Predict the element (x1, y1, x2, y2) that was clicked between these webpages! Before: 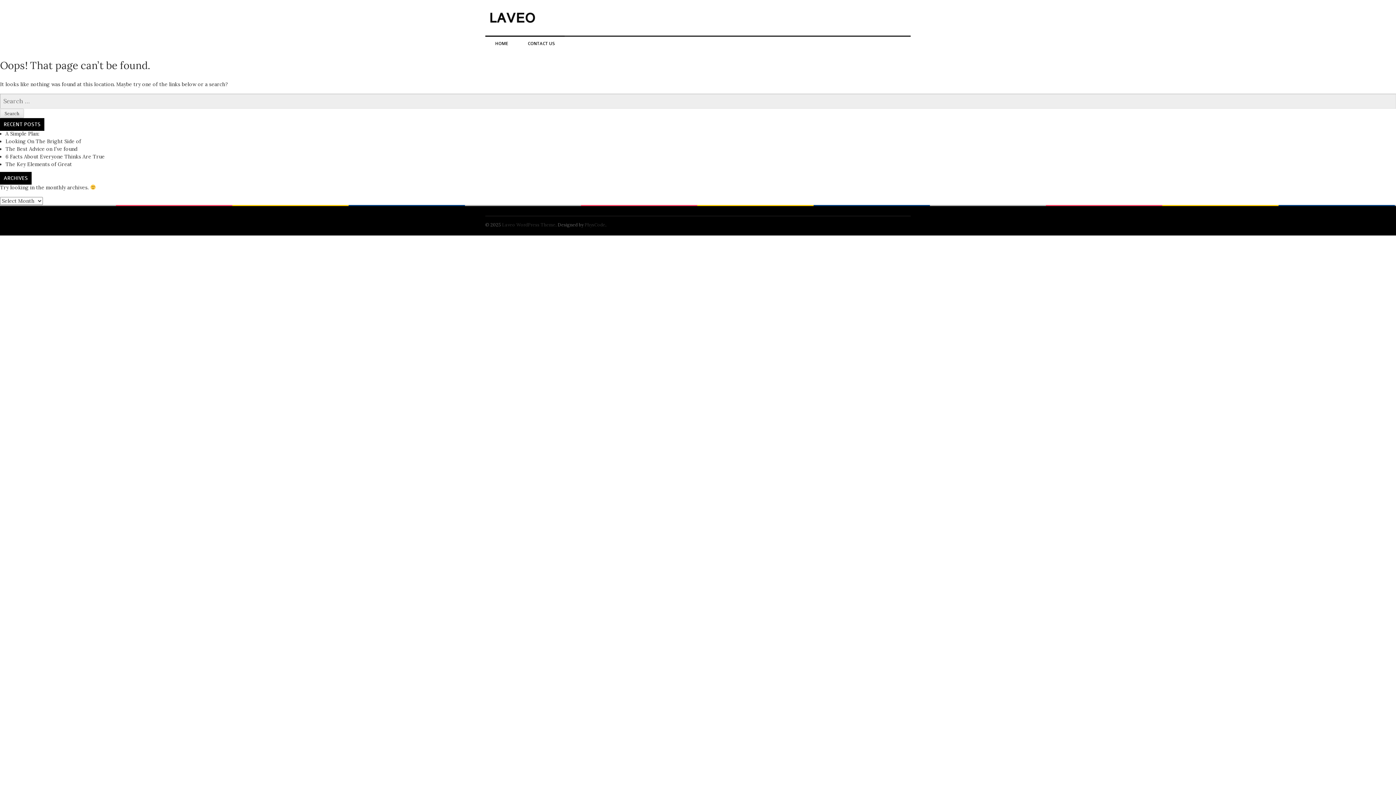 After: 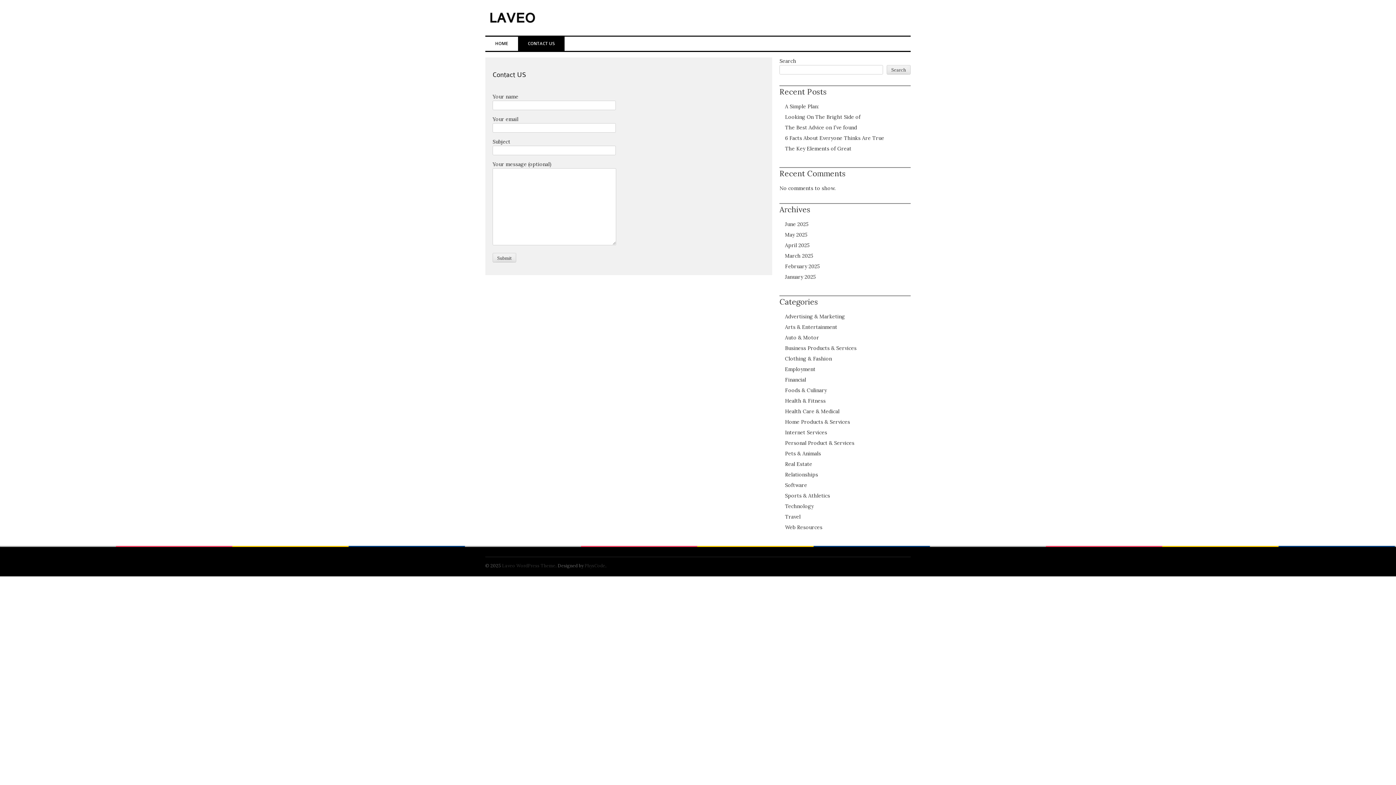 Action: bbox: (518, 35, 564, 50) label: CONTACT US